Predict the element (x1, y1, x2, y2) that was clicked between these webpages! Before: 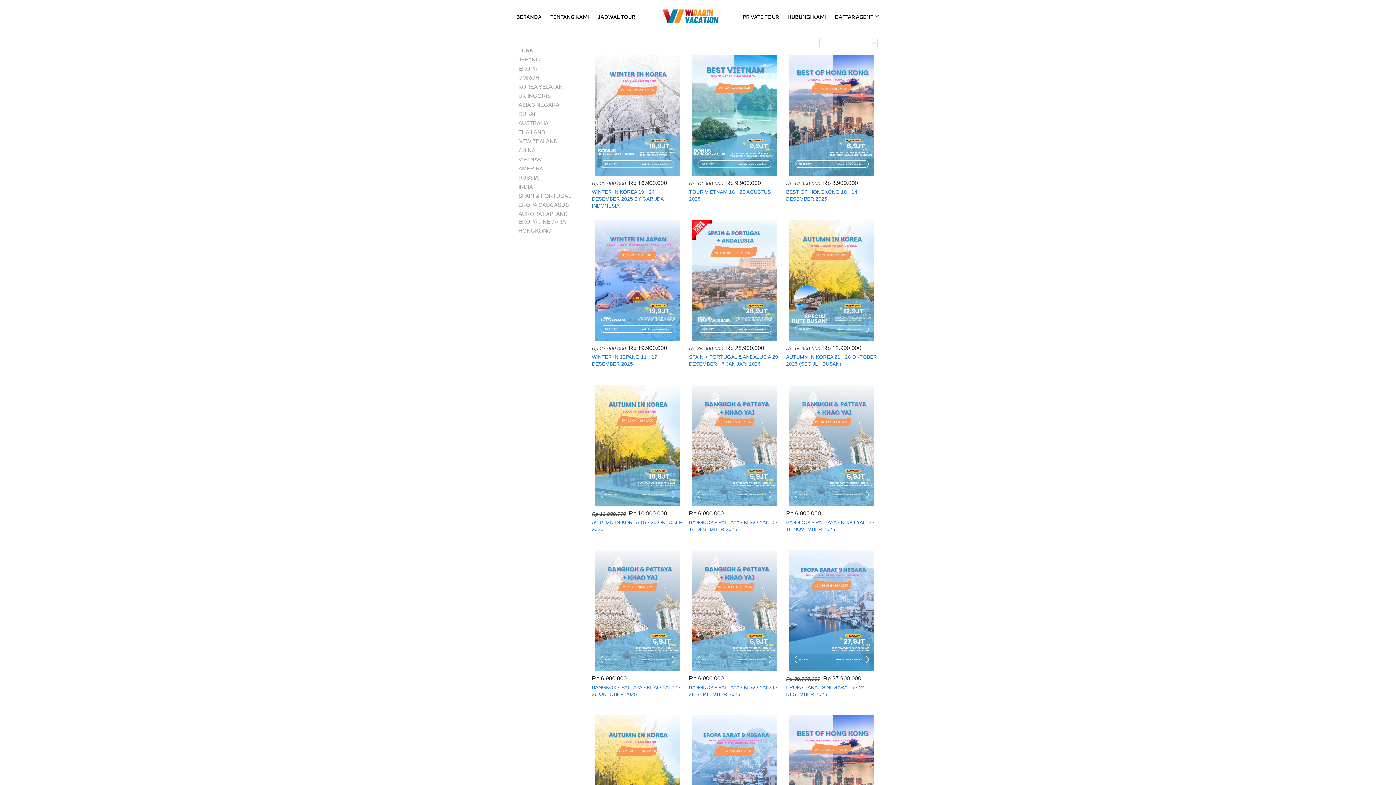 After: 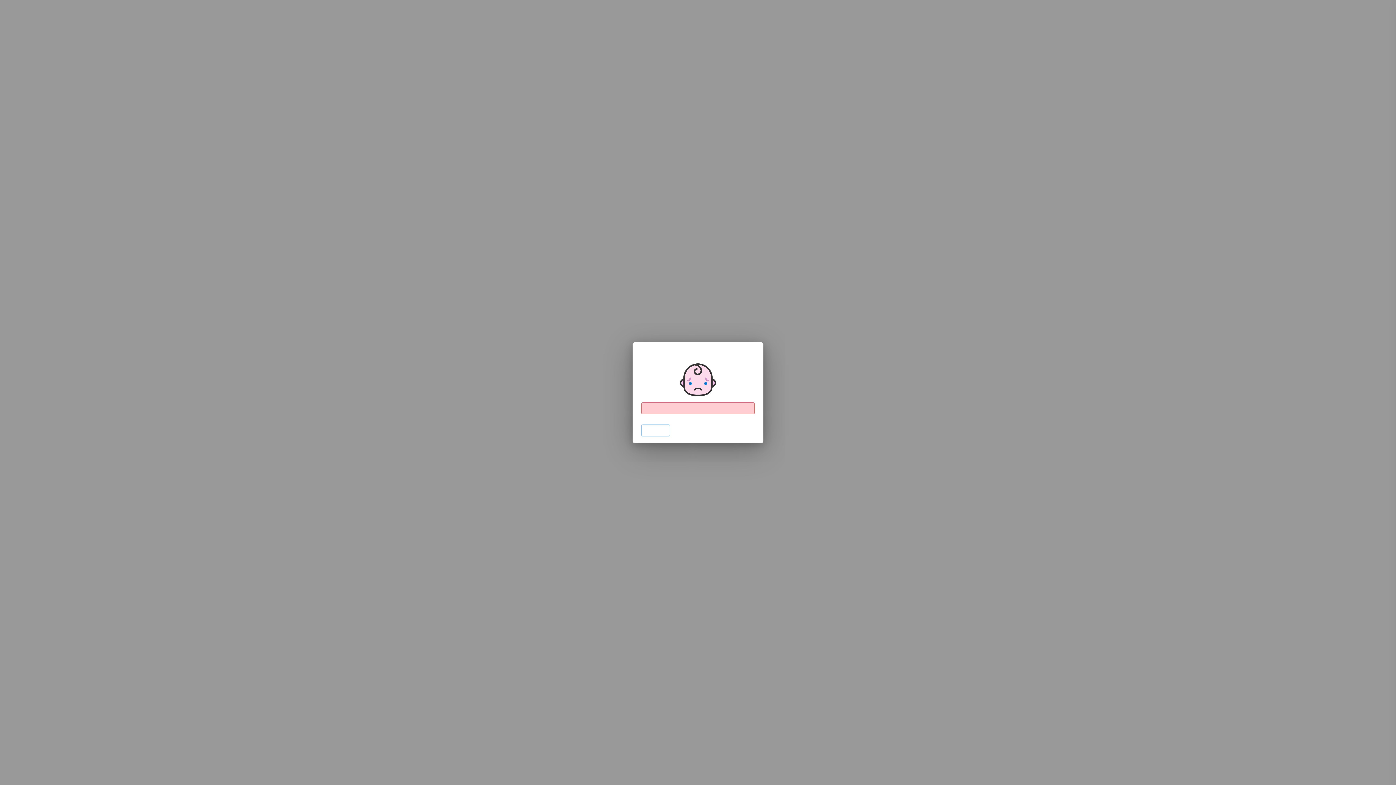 Action: bbox: (592, 715, 683, 837)